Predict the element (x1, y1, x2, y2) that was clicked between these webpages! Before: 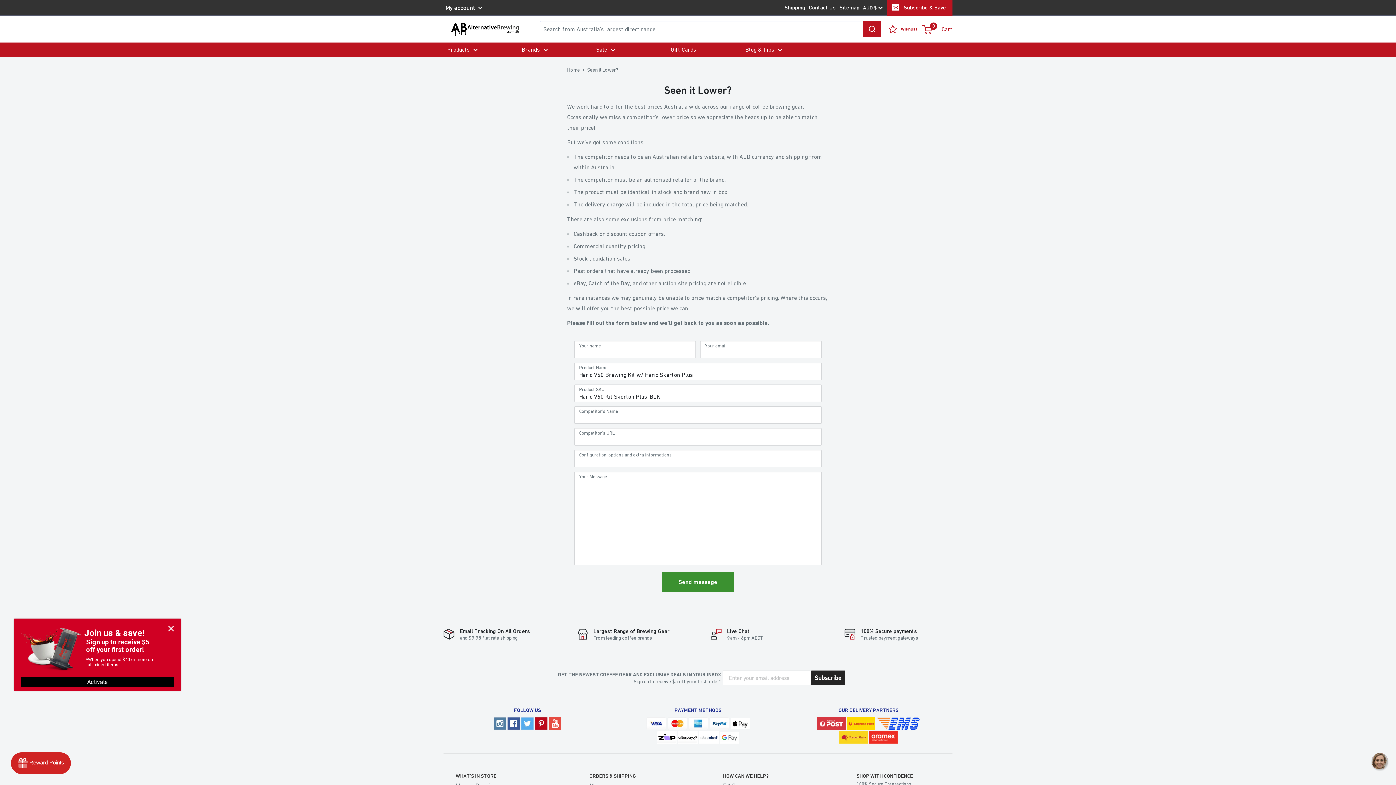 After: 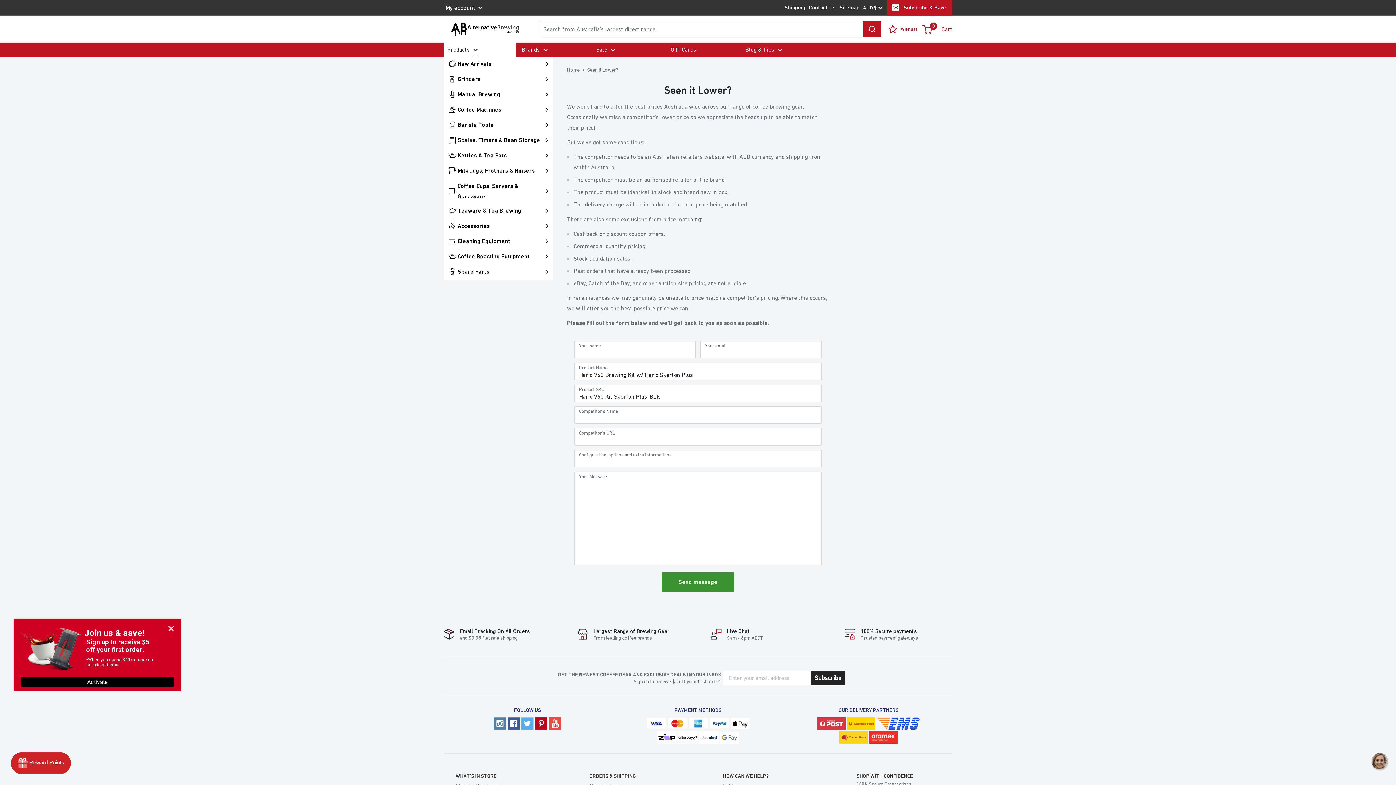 Action: bbox: (447, 44, 512, 54) label: Products